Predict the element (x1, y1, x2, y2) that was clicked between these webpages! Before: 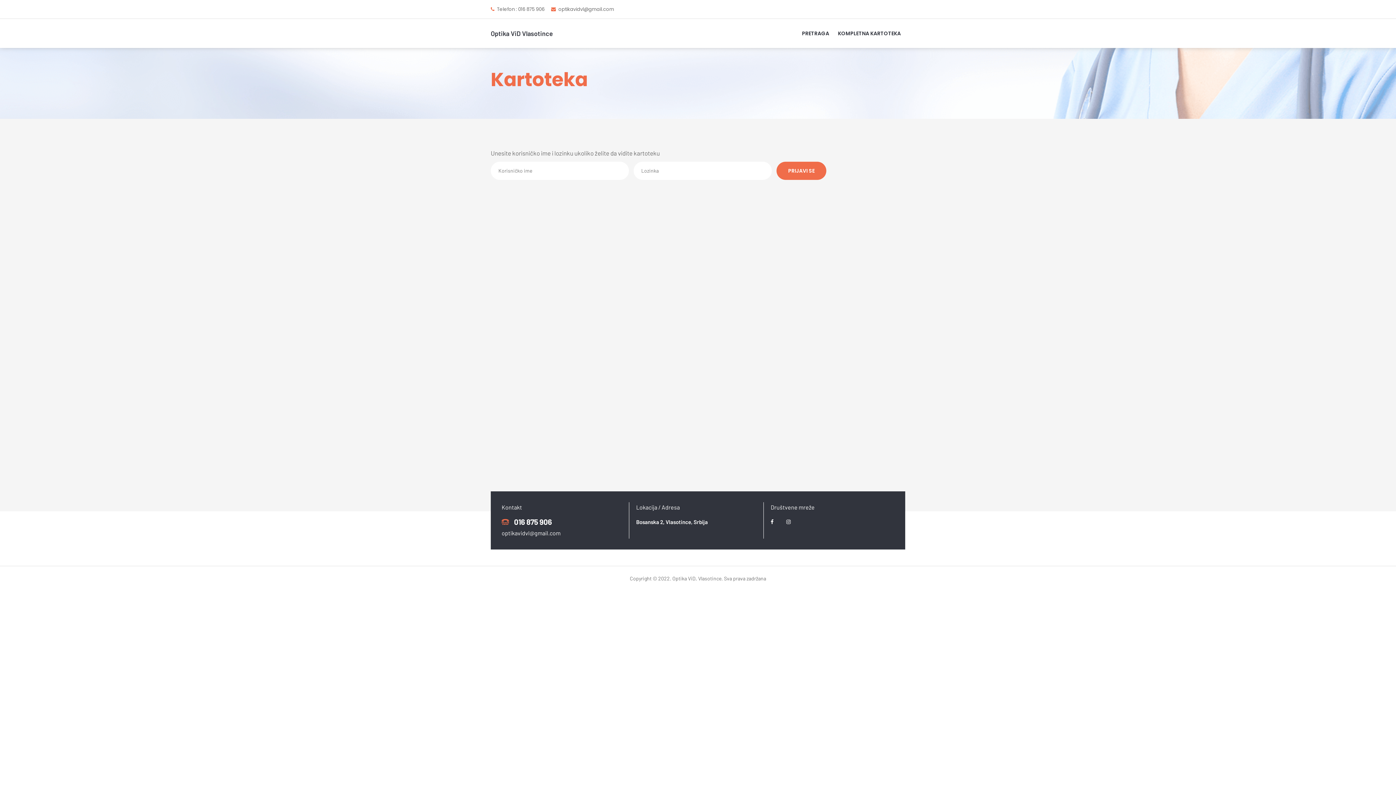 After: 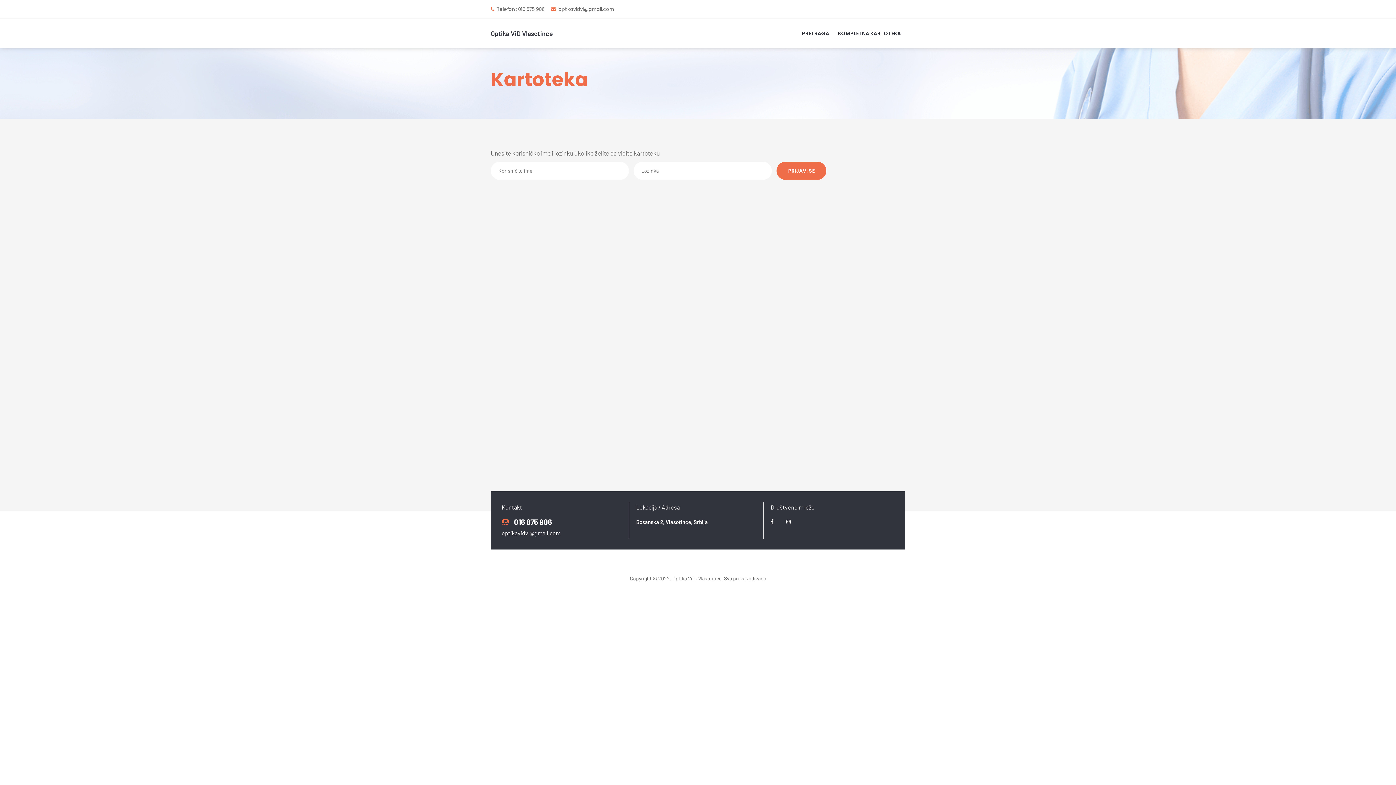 Action: bbox: (497, 5, 544, 12) label: Telefon : 016 875 906